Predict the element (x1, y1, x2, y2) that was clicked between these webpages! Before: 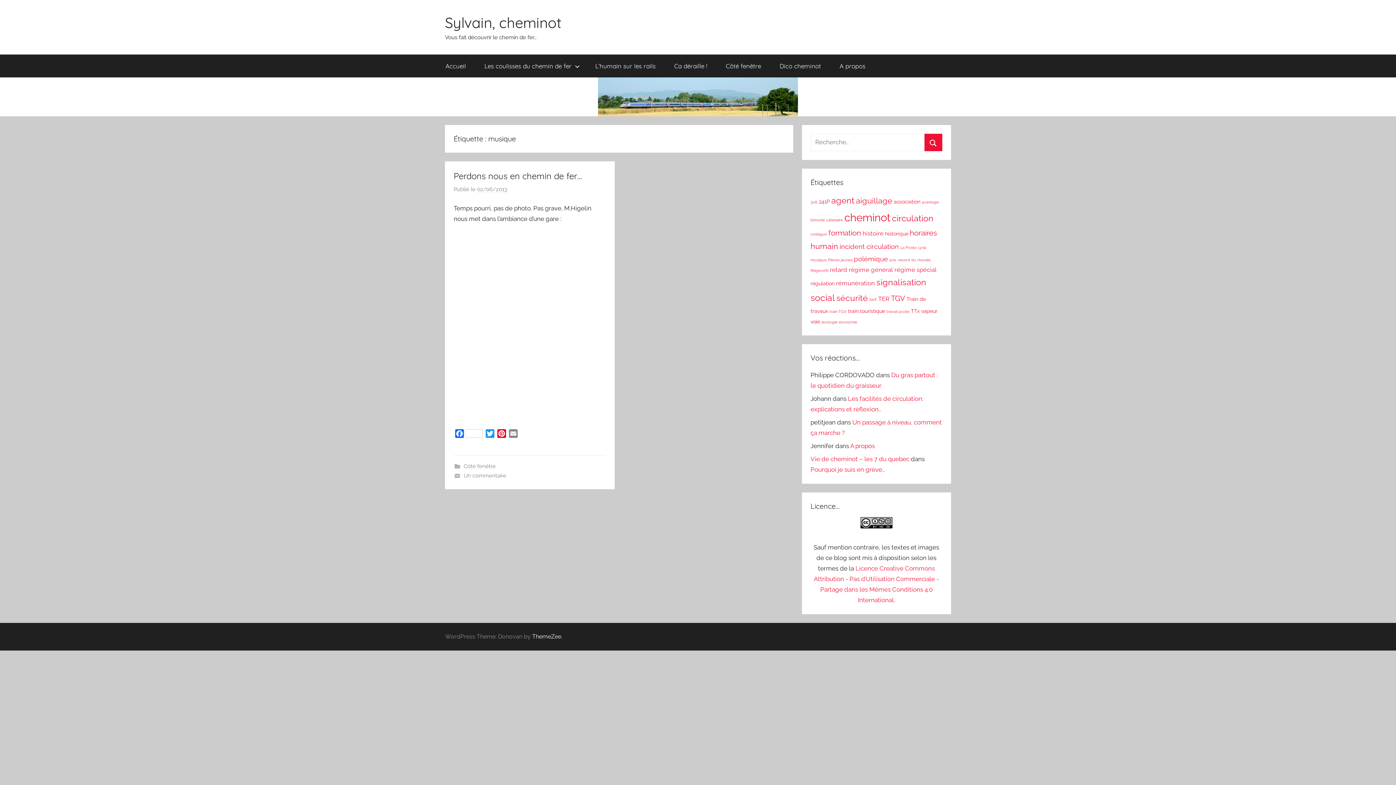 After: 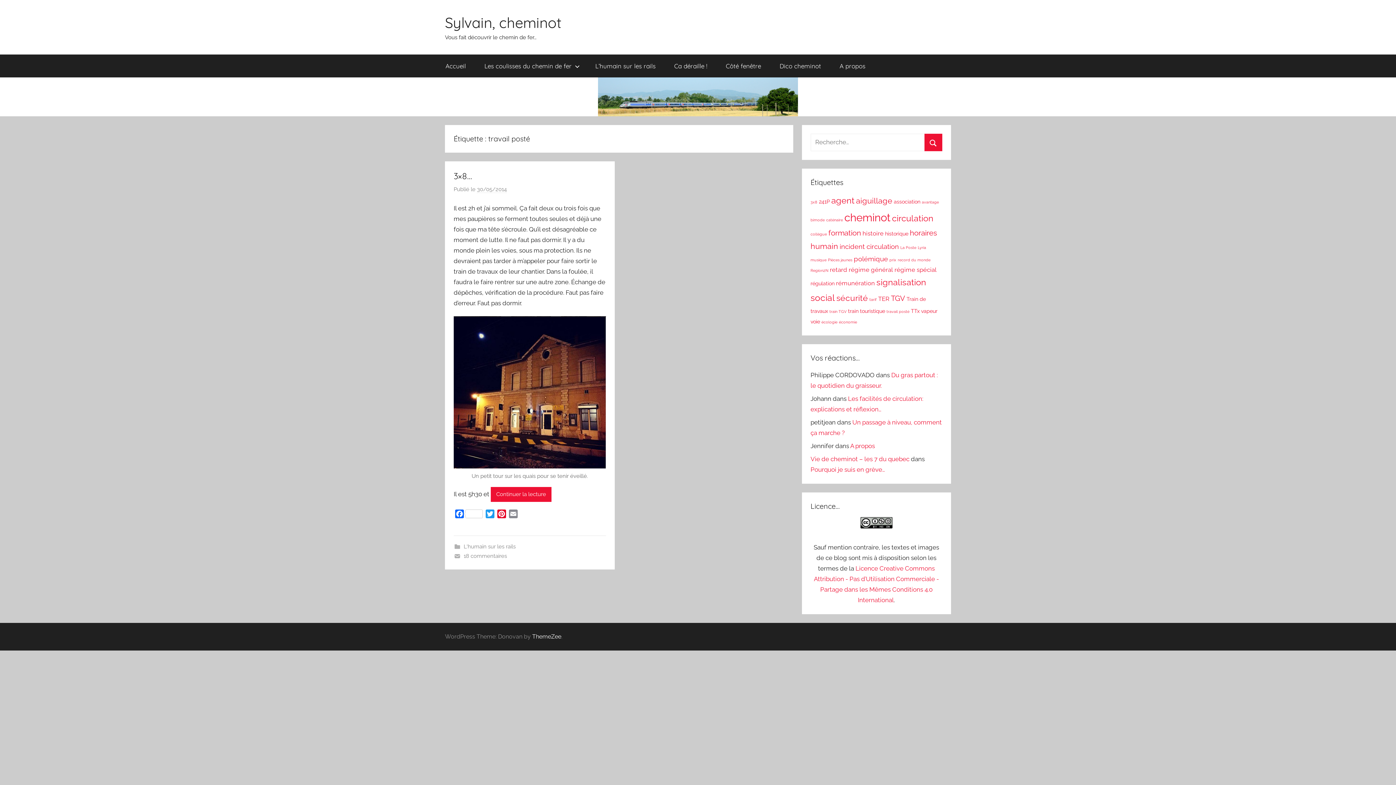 Action: label: travail posté (1 élément) bbox: (886, 309, 909, 313)